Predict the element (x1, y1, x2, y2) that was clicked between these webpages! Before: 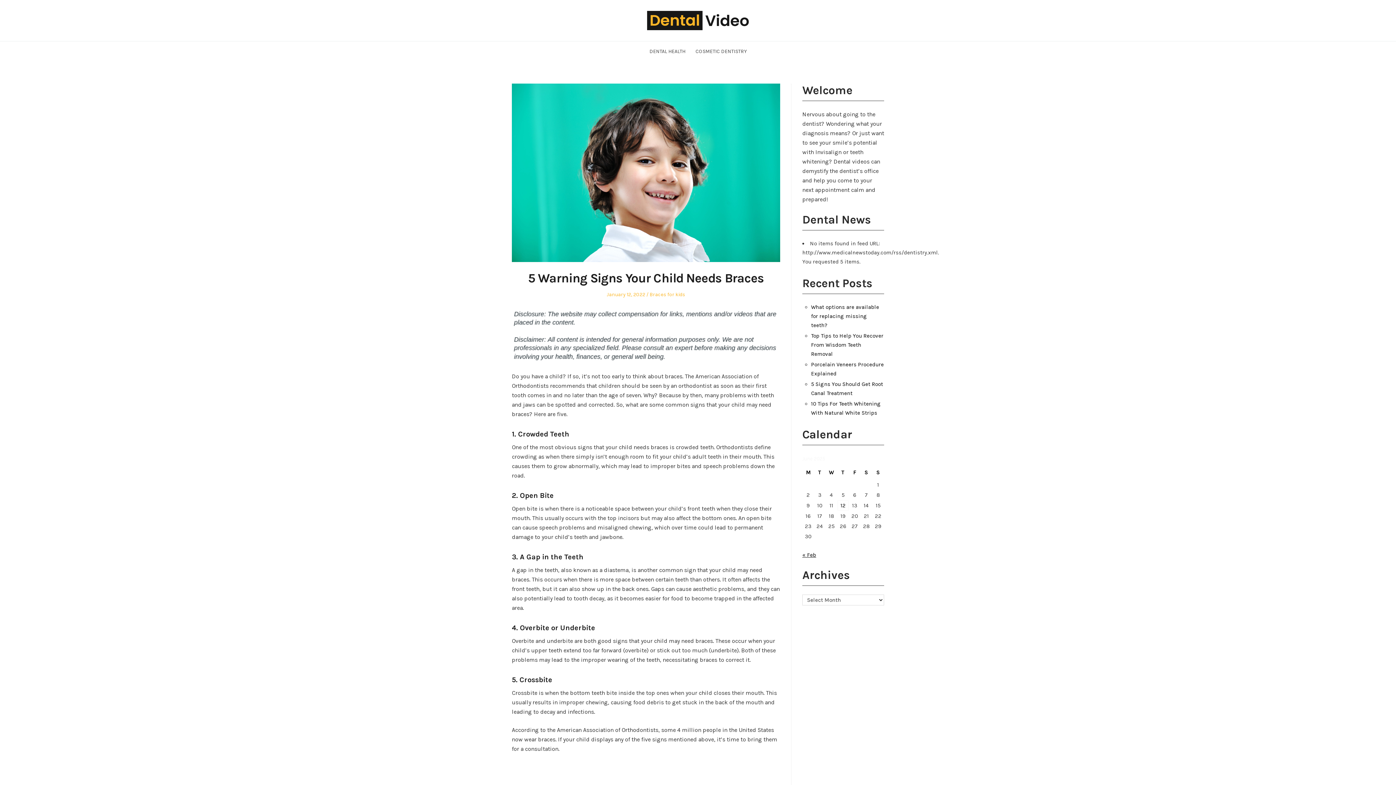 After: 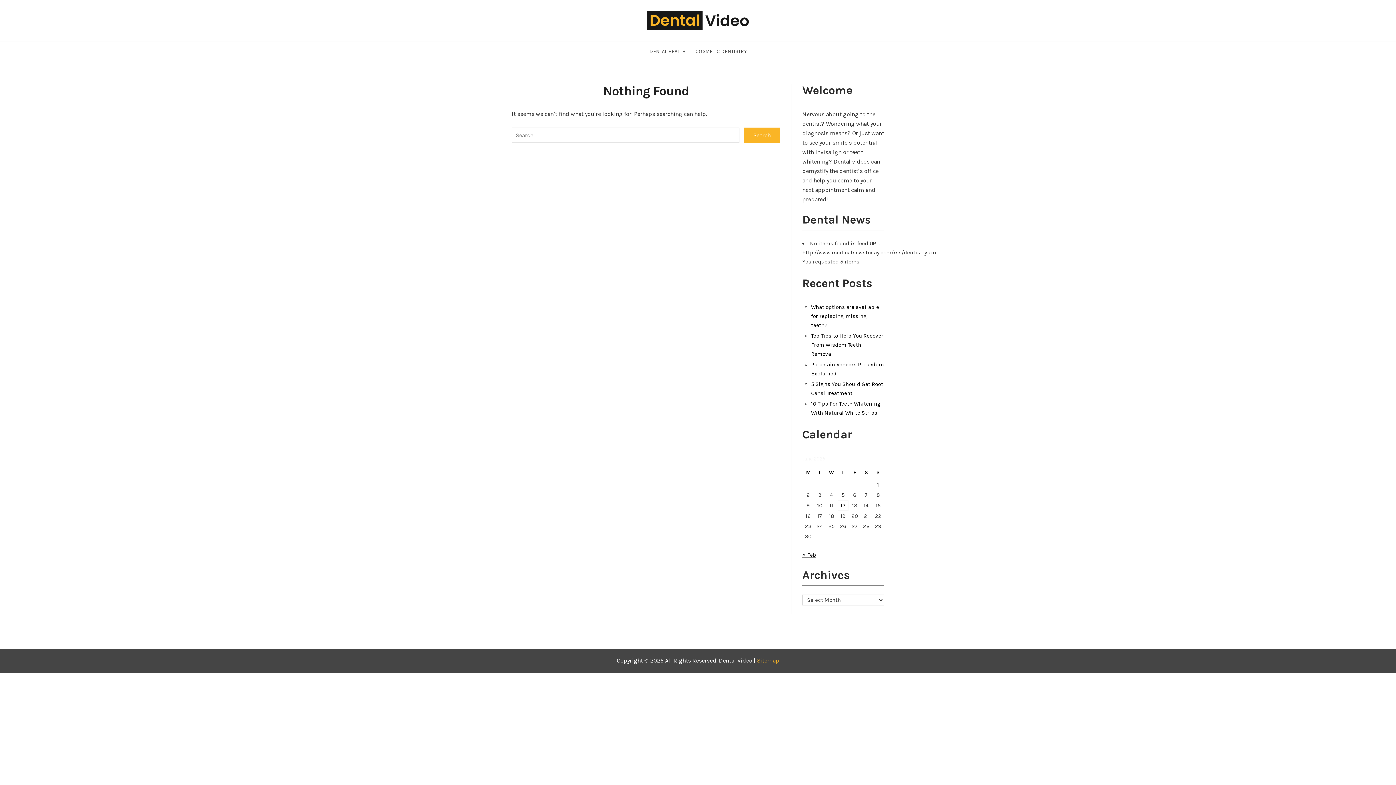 Action: bbox: (649, 48, 685, 54) label: DENTAL HEALTH